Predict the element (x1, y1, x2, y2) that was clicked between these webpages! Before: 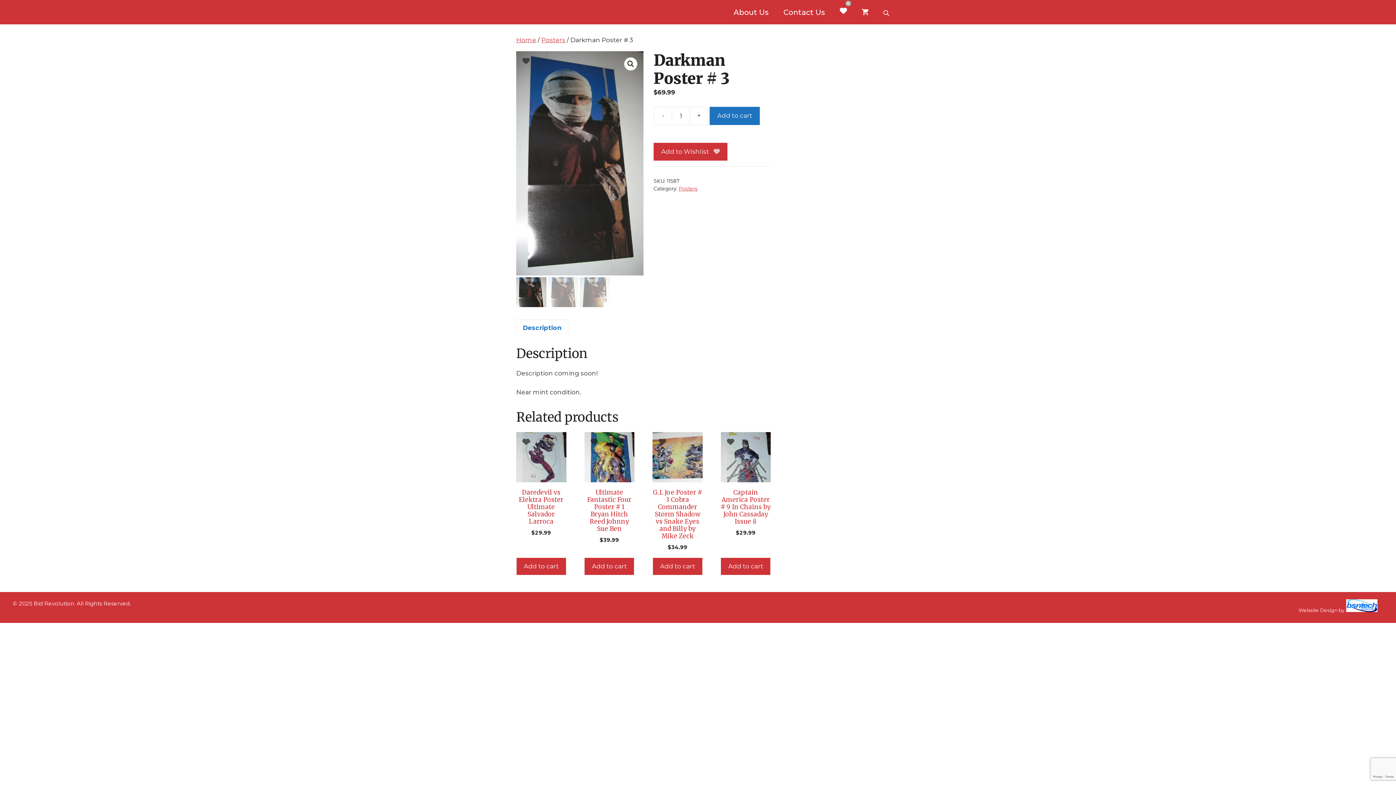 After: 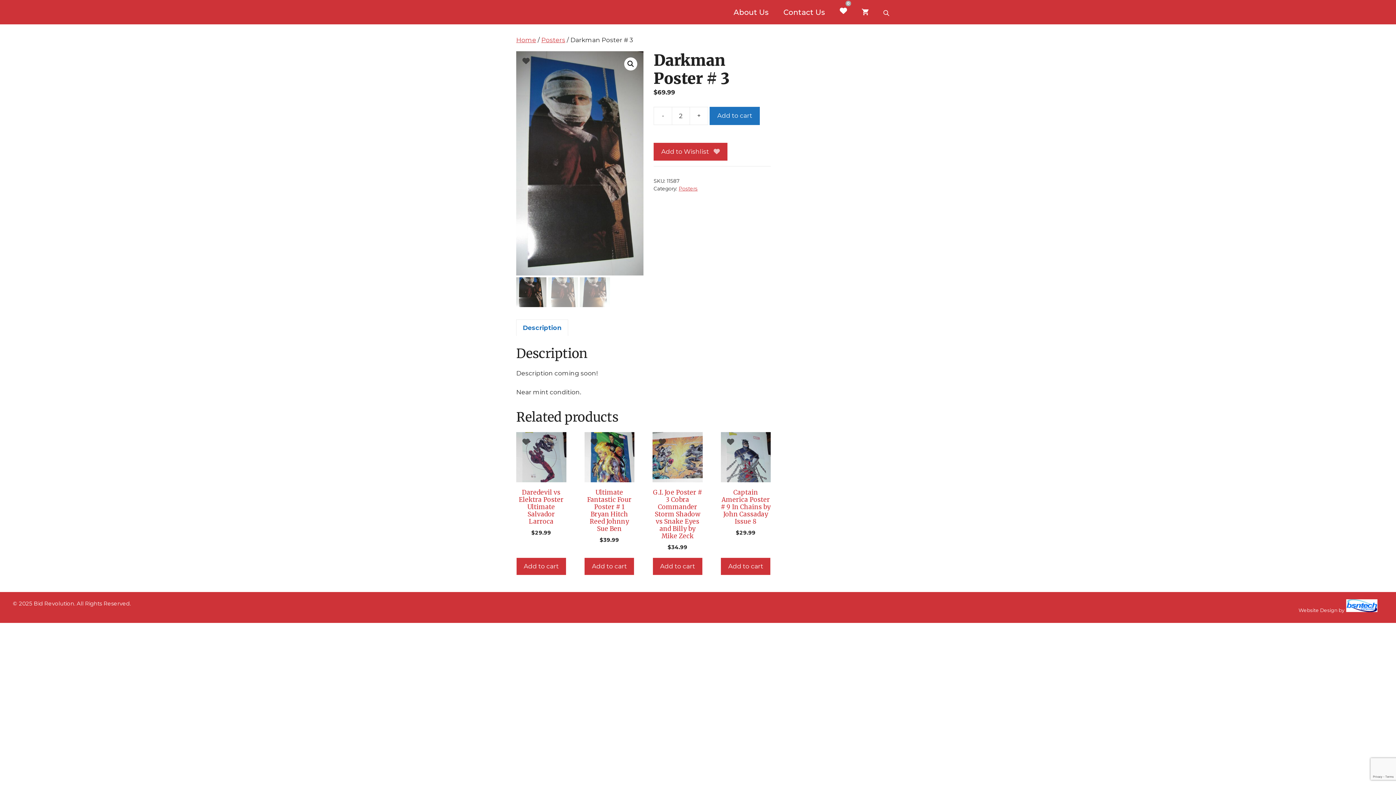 Action: label: + bbox: (690, 106, 708, 124)